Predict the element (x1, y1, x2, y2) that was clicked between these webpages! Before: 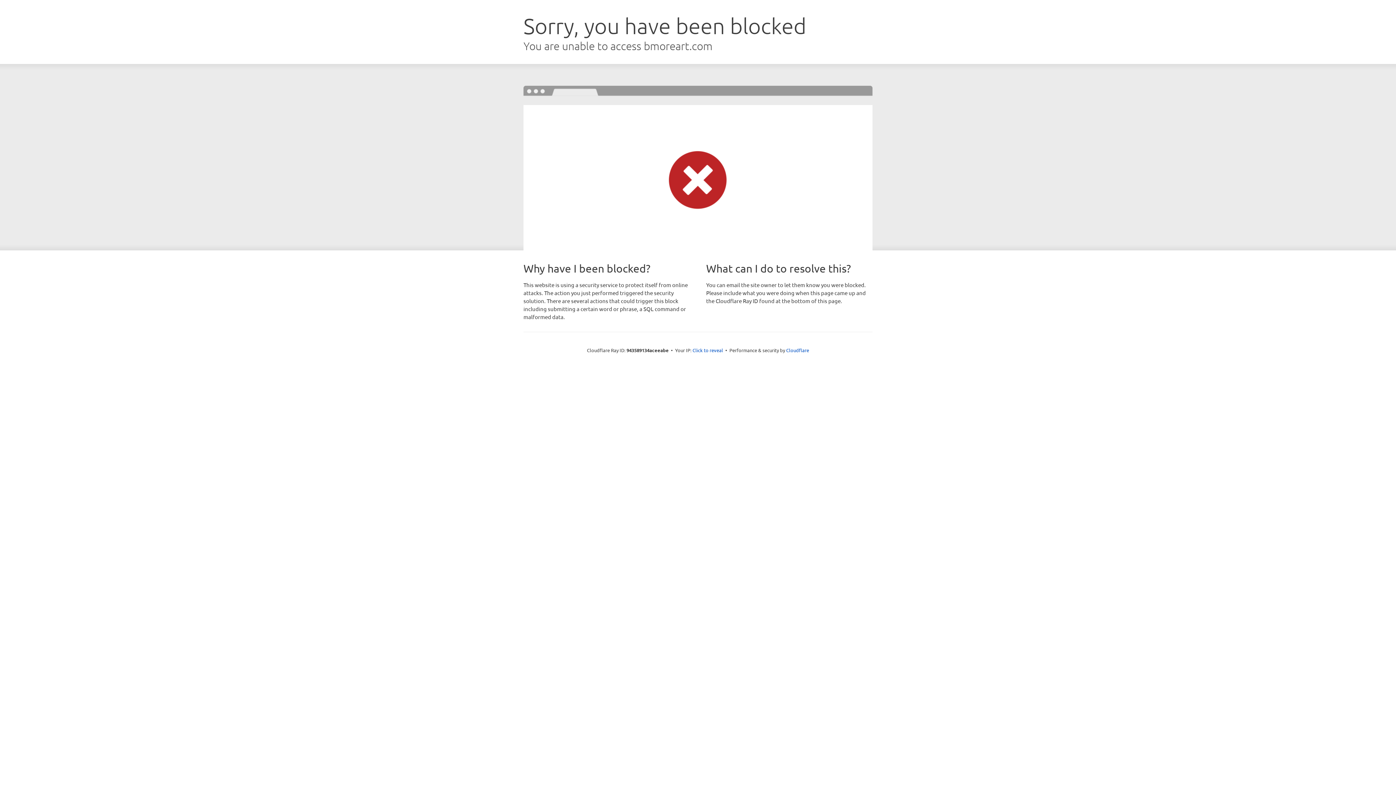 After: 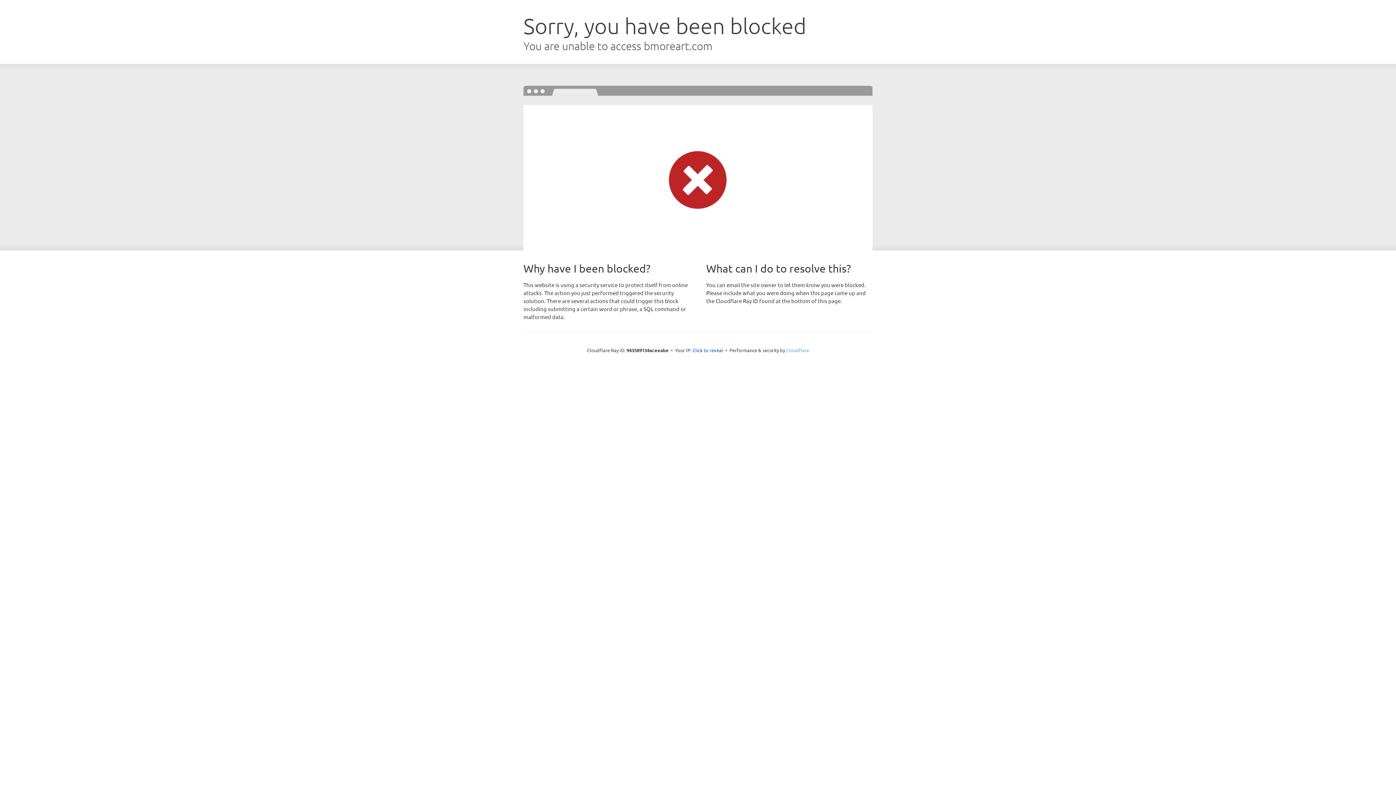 Action: label: Cloudflare bbox: (786, 347, 809, 353)